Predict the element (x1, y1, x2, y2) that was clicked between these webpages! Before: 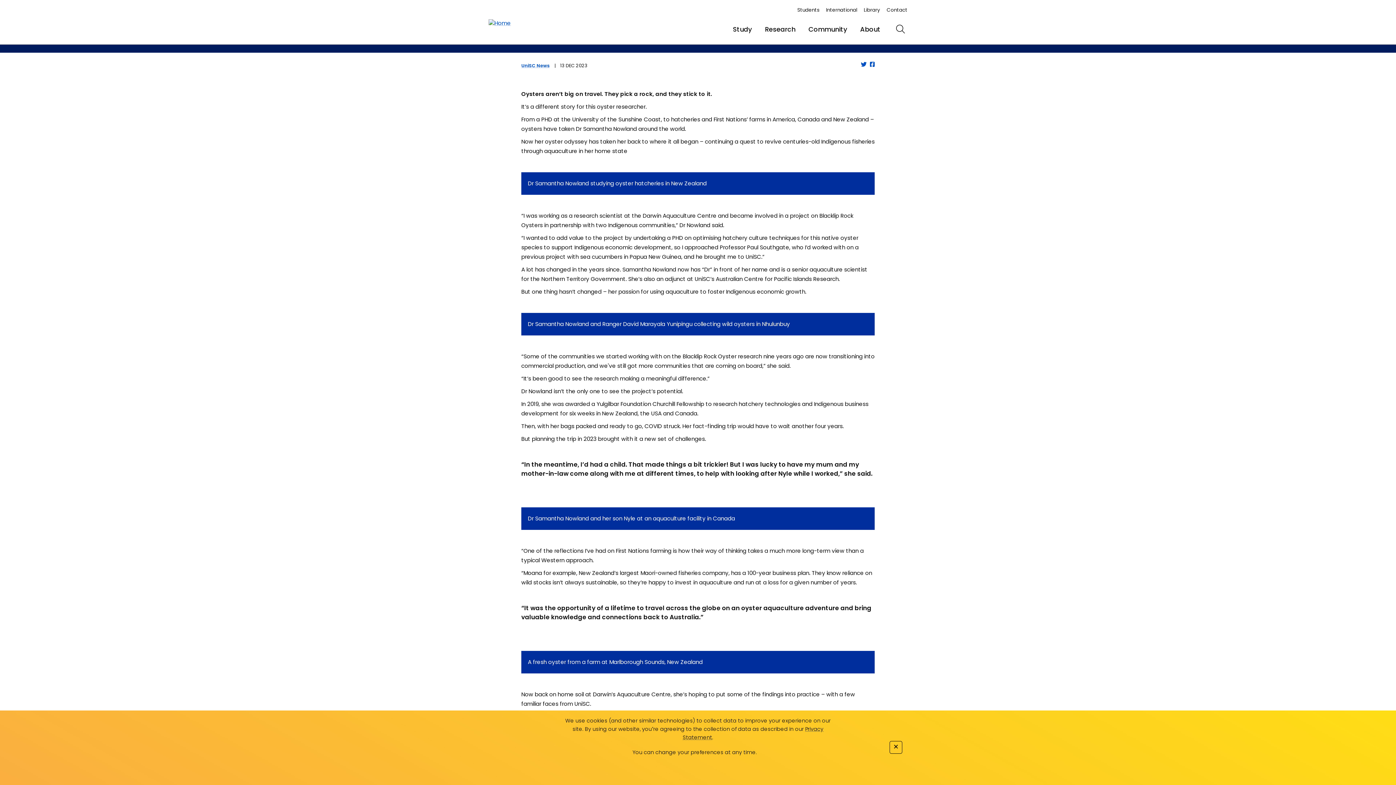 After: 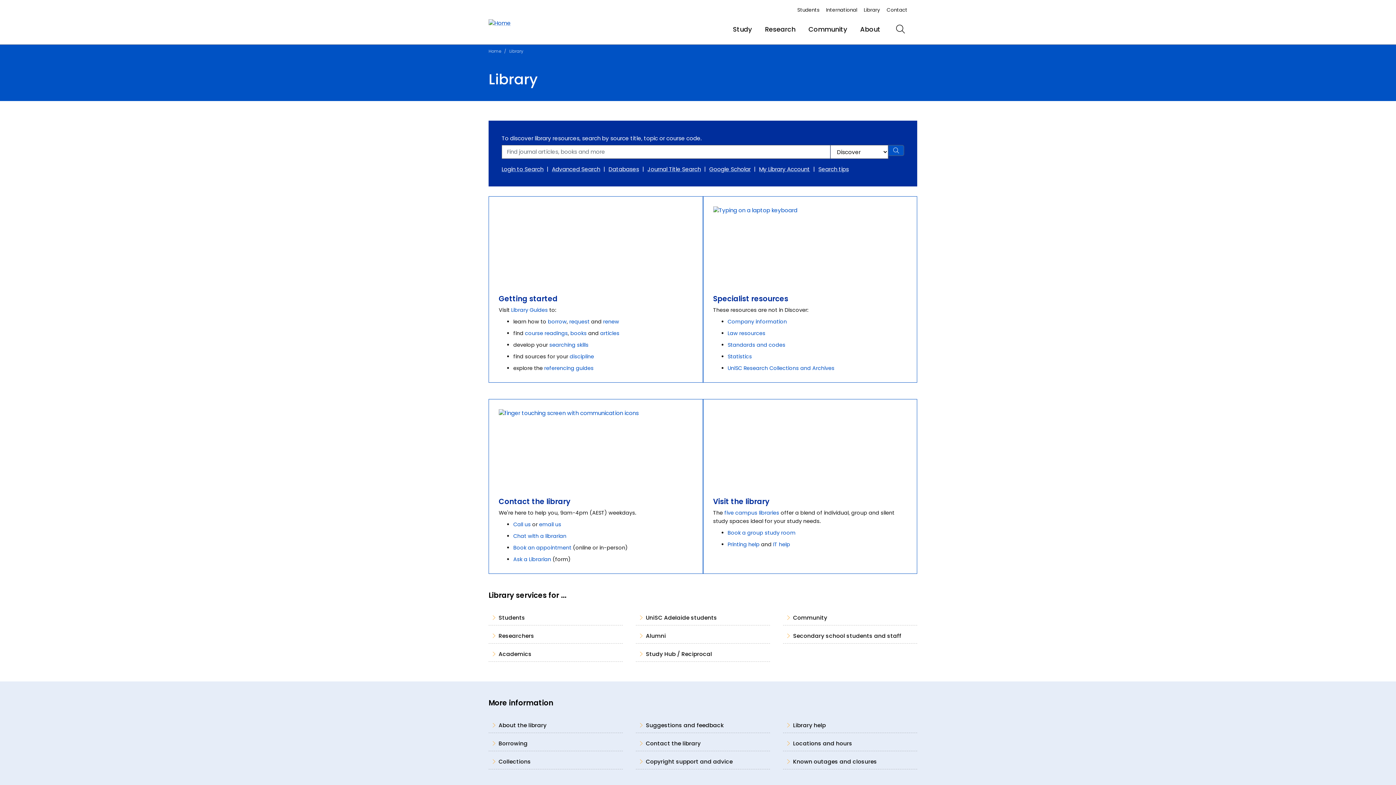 Action: label: Library bbox: (864, 6, 880, 13)